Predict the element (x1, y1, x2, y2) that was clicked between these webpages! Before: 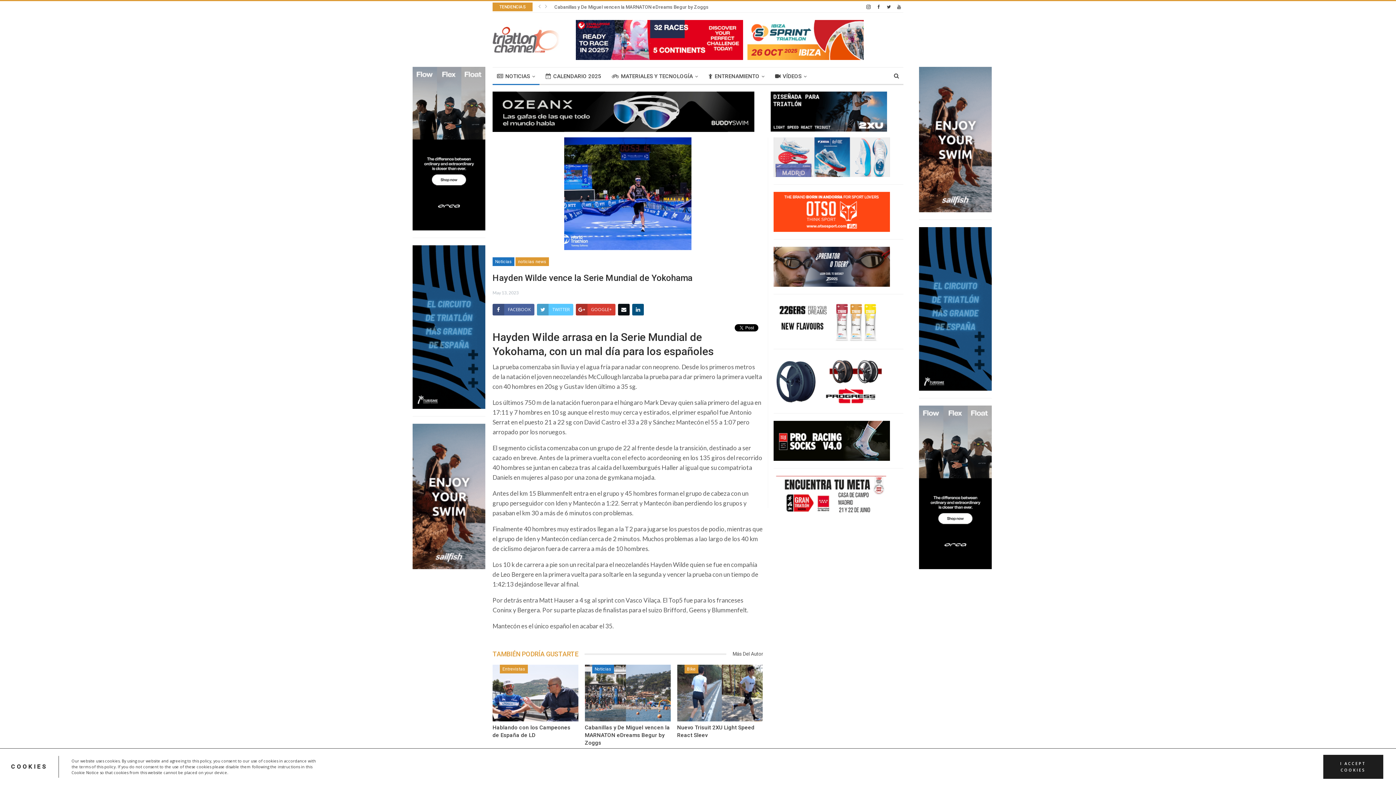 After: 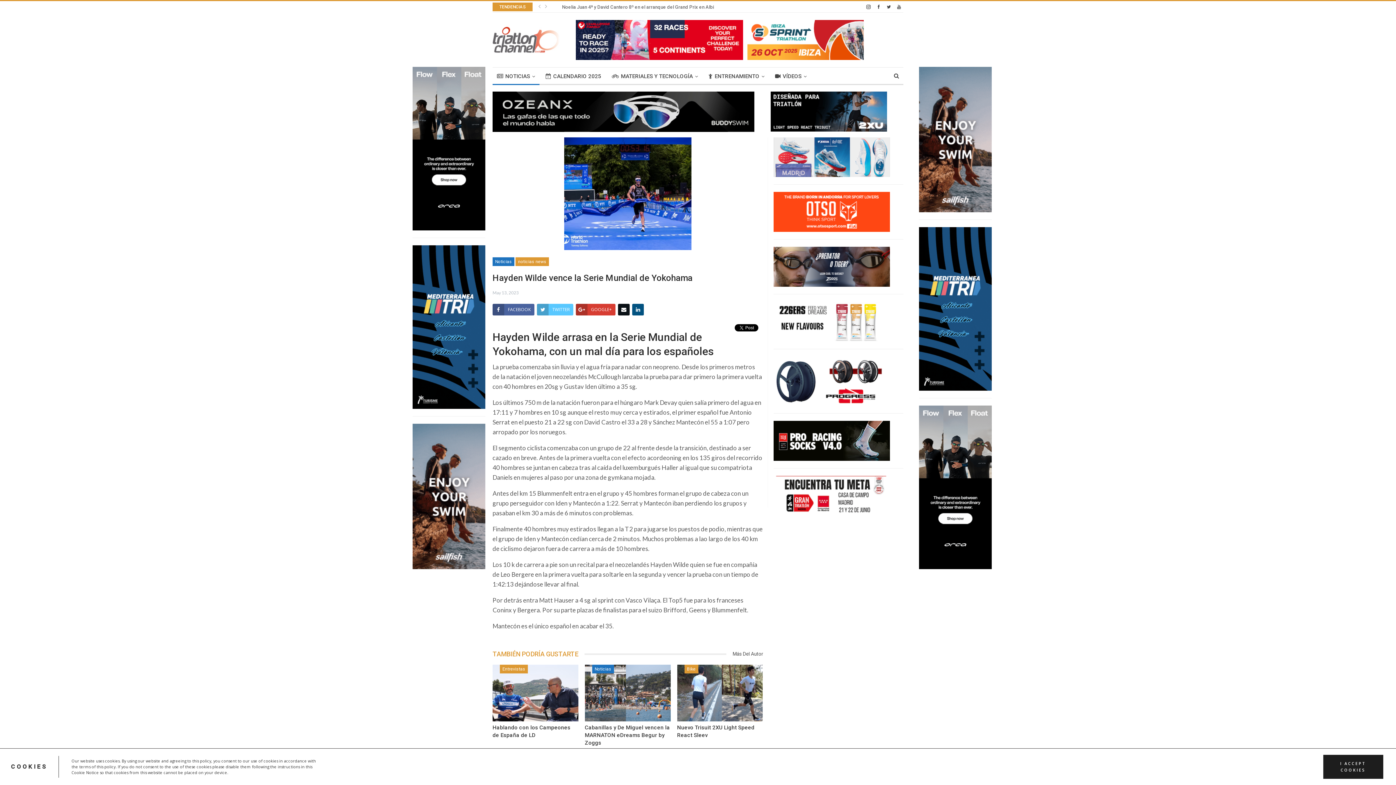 Action: bbox: (773, 492, 890, 498)